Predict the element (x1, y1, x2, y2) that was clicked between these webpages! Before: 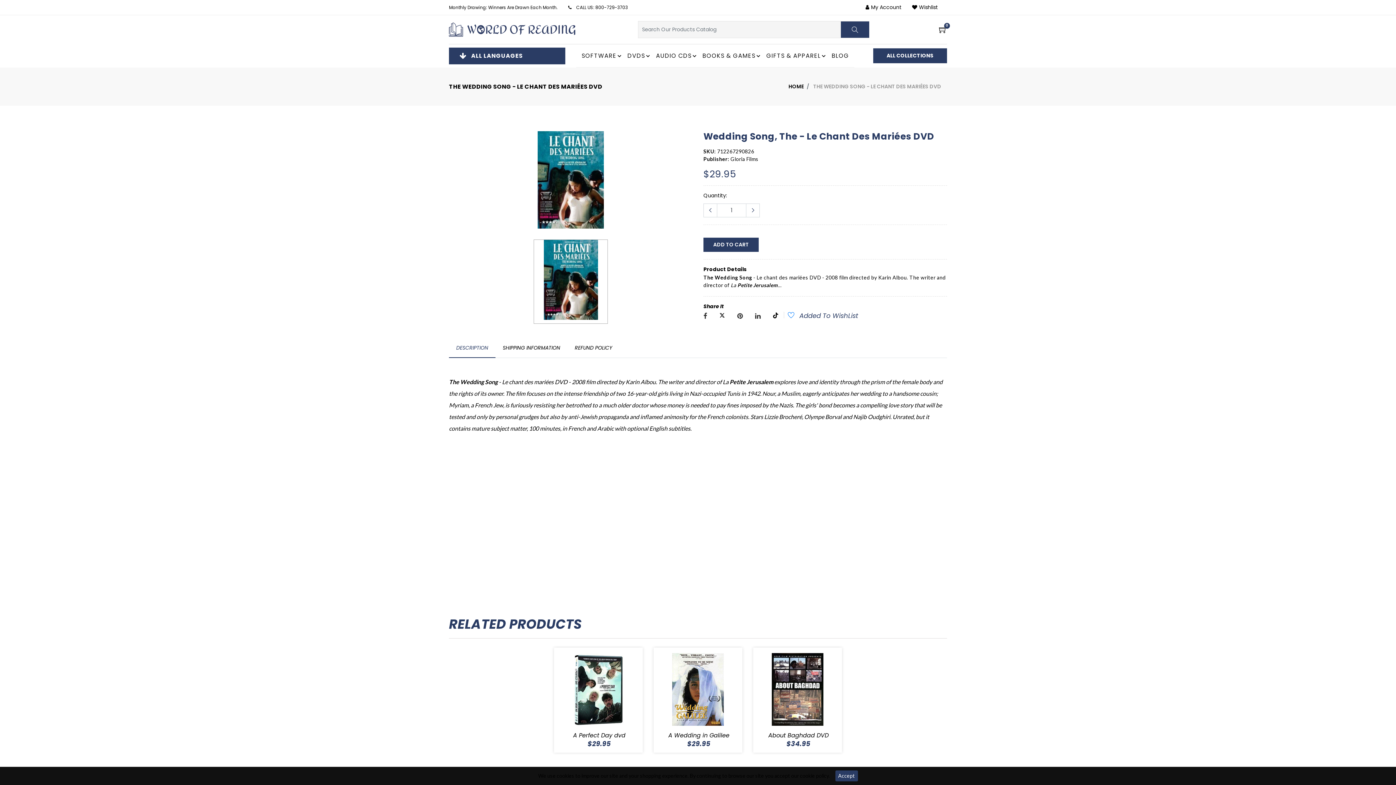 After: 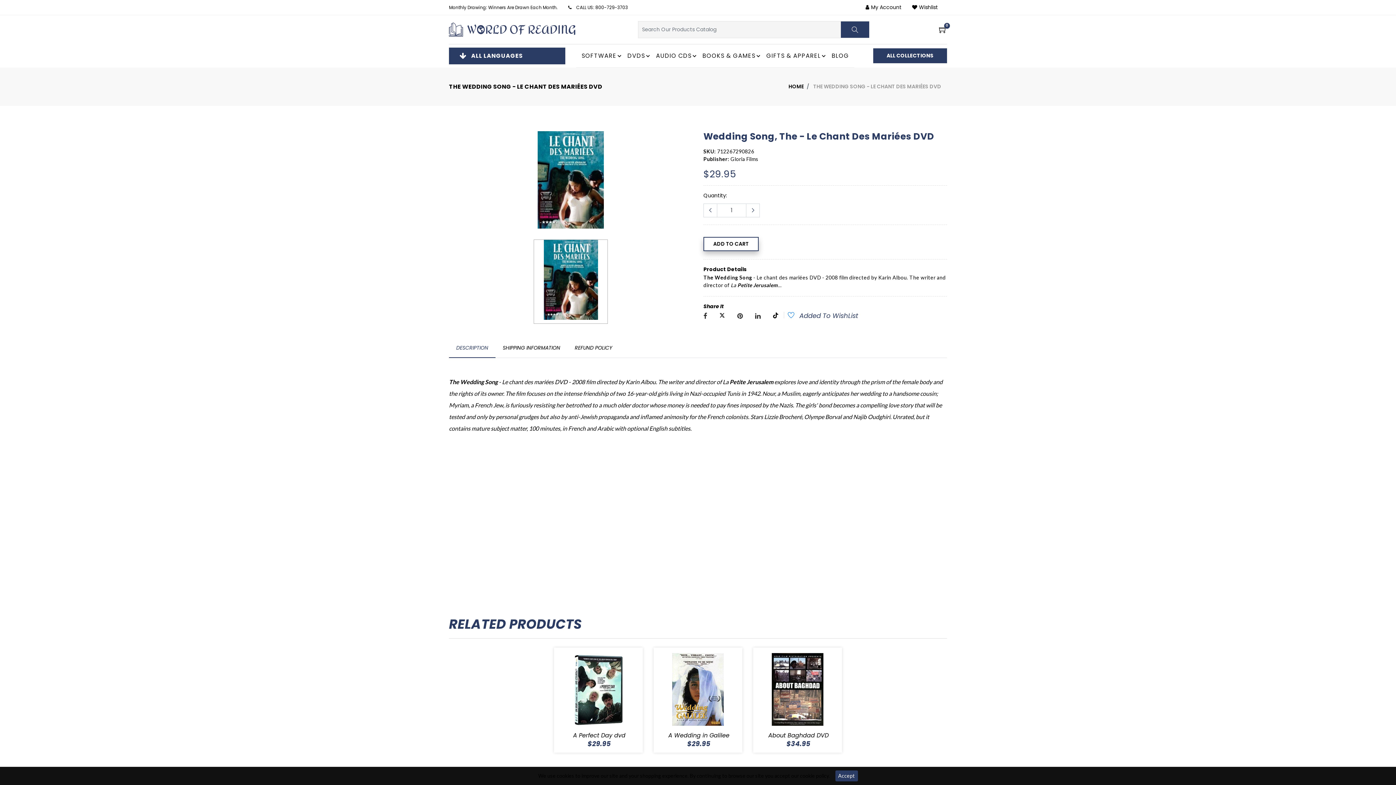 Action: bbox: (703, 237, 758, 252) label: ADD TO CART